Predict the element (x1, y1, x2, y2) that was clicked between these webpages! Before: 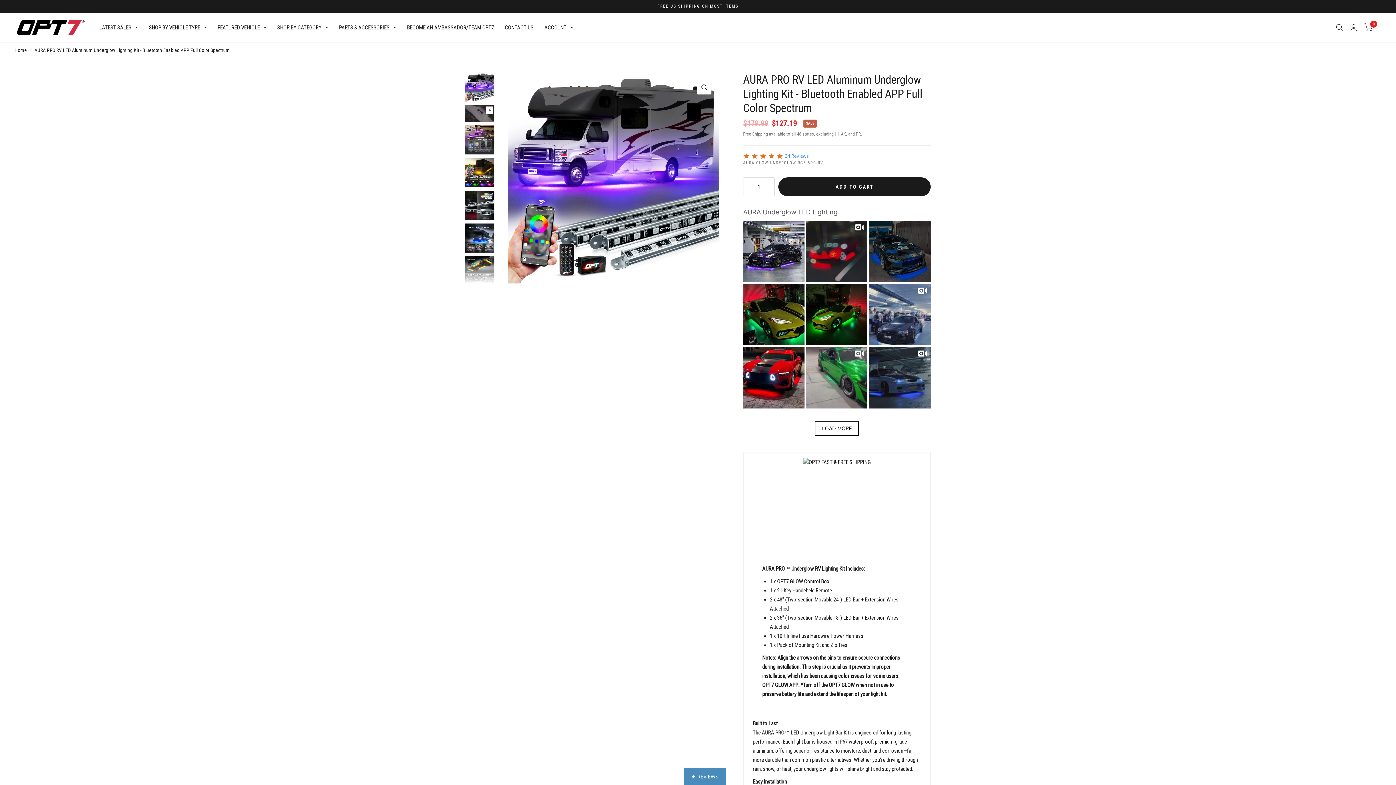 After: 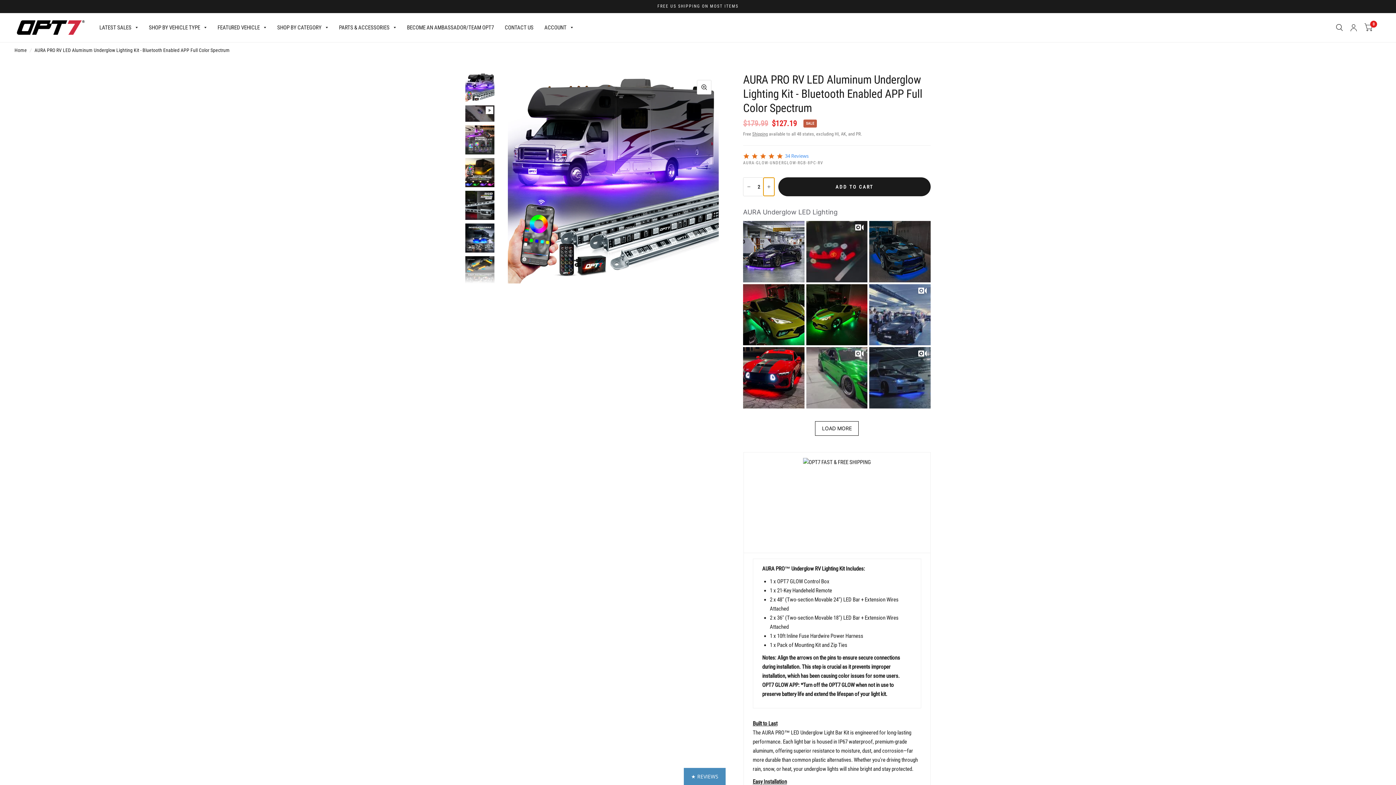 Action: bbox: (763, 177, 774, 196) label: Increase quantity for AURA PRO RV LED Aluminum Underglow Lighting Kit - Bluetooth Enabled APP Full Color Spectrum